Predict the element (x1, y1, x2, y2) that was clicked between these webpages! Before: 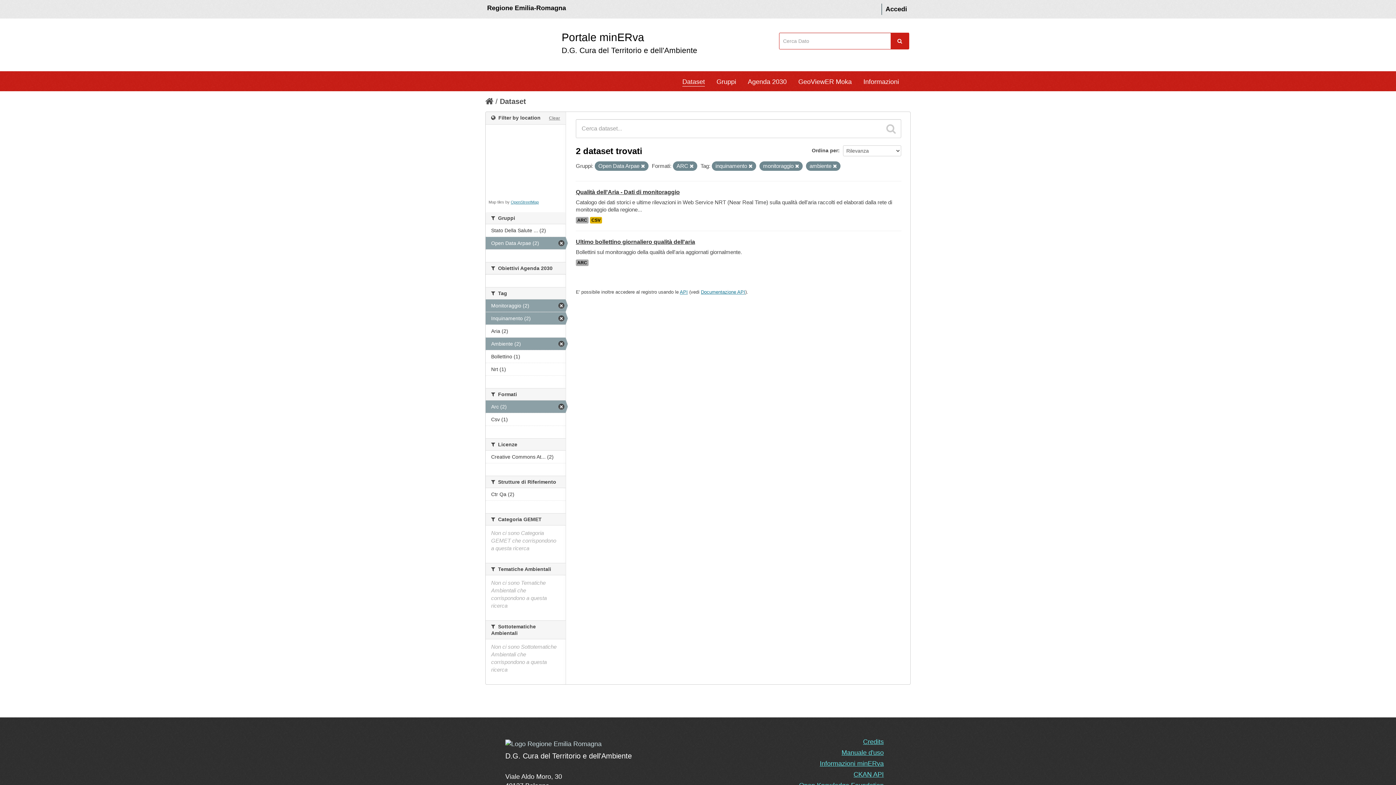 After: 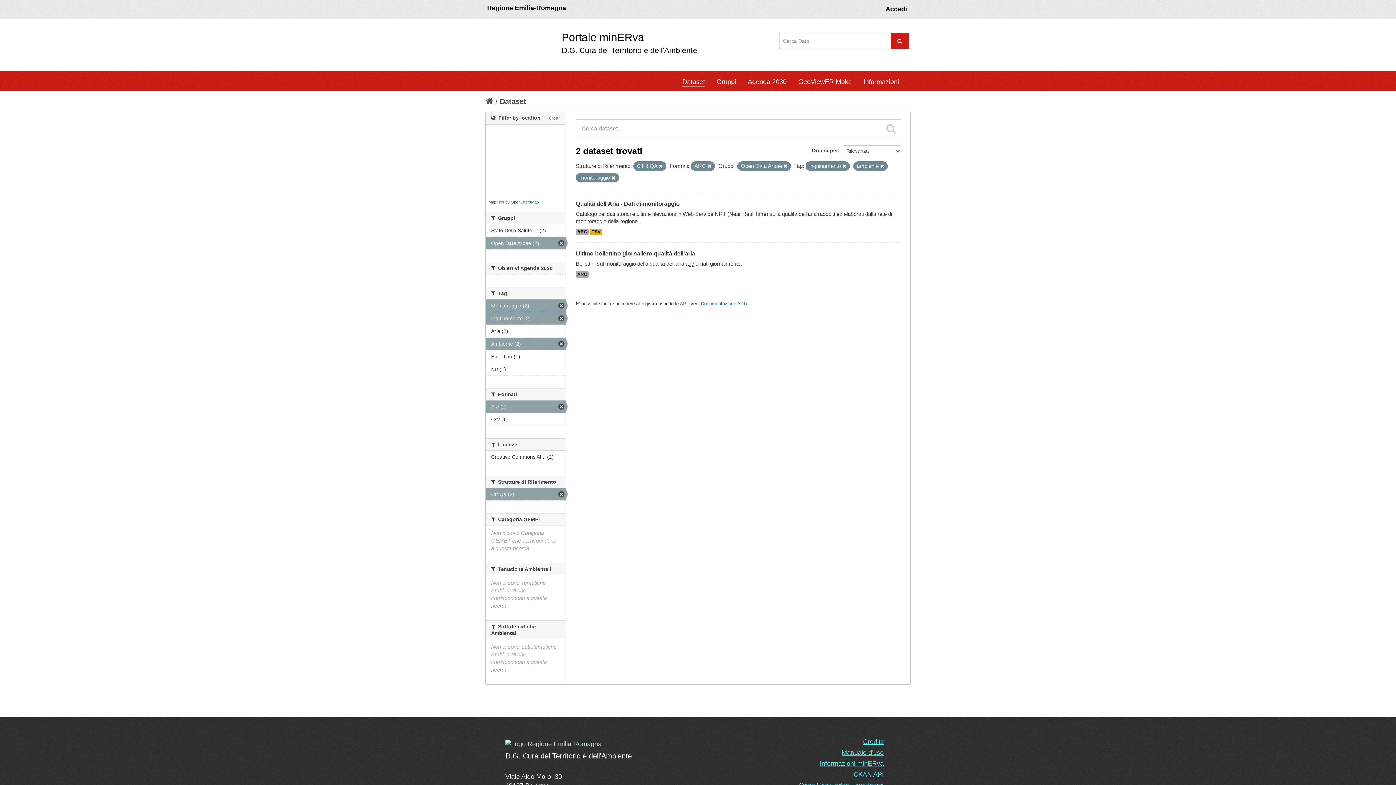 Action: label: Ctr Qa (2) bbox: (485, 488, 565, 500)